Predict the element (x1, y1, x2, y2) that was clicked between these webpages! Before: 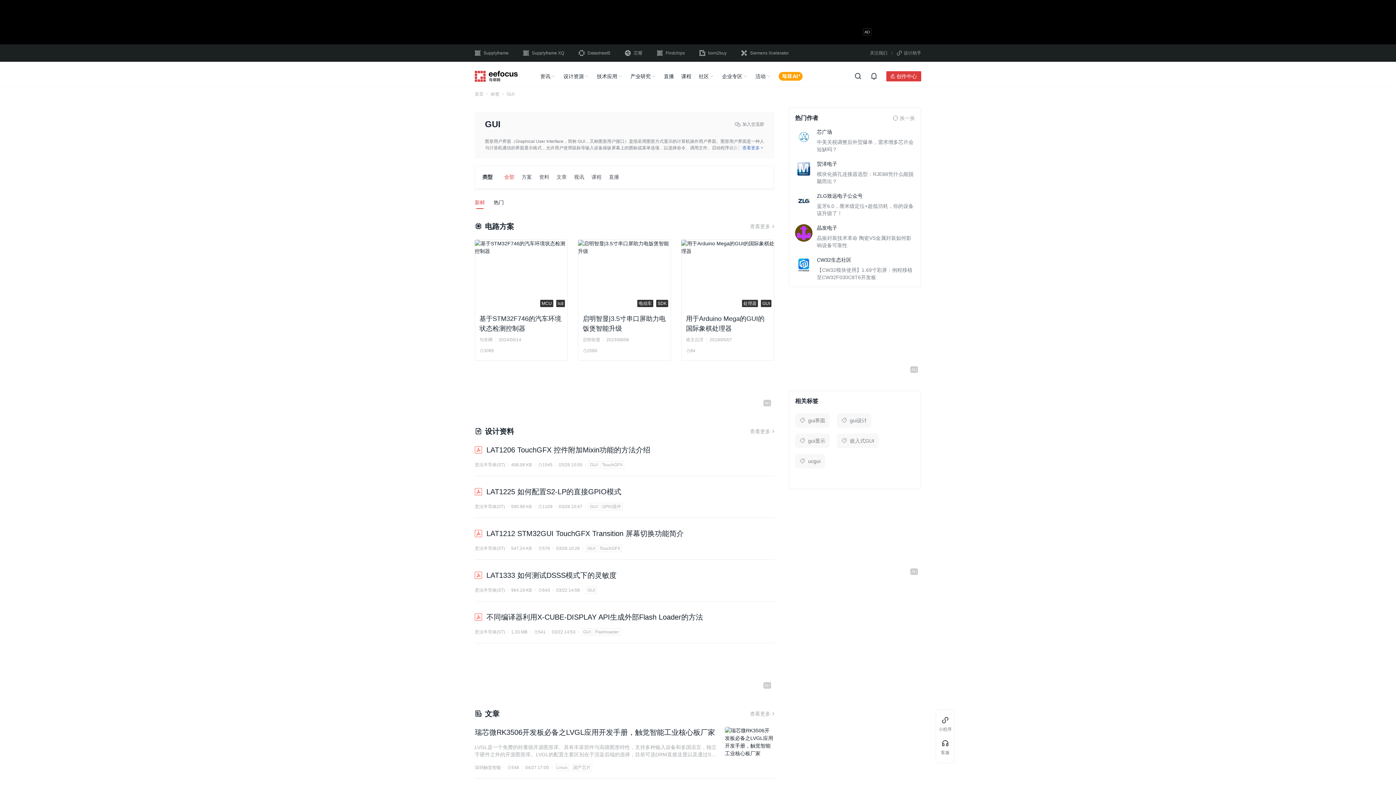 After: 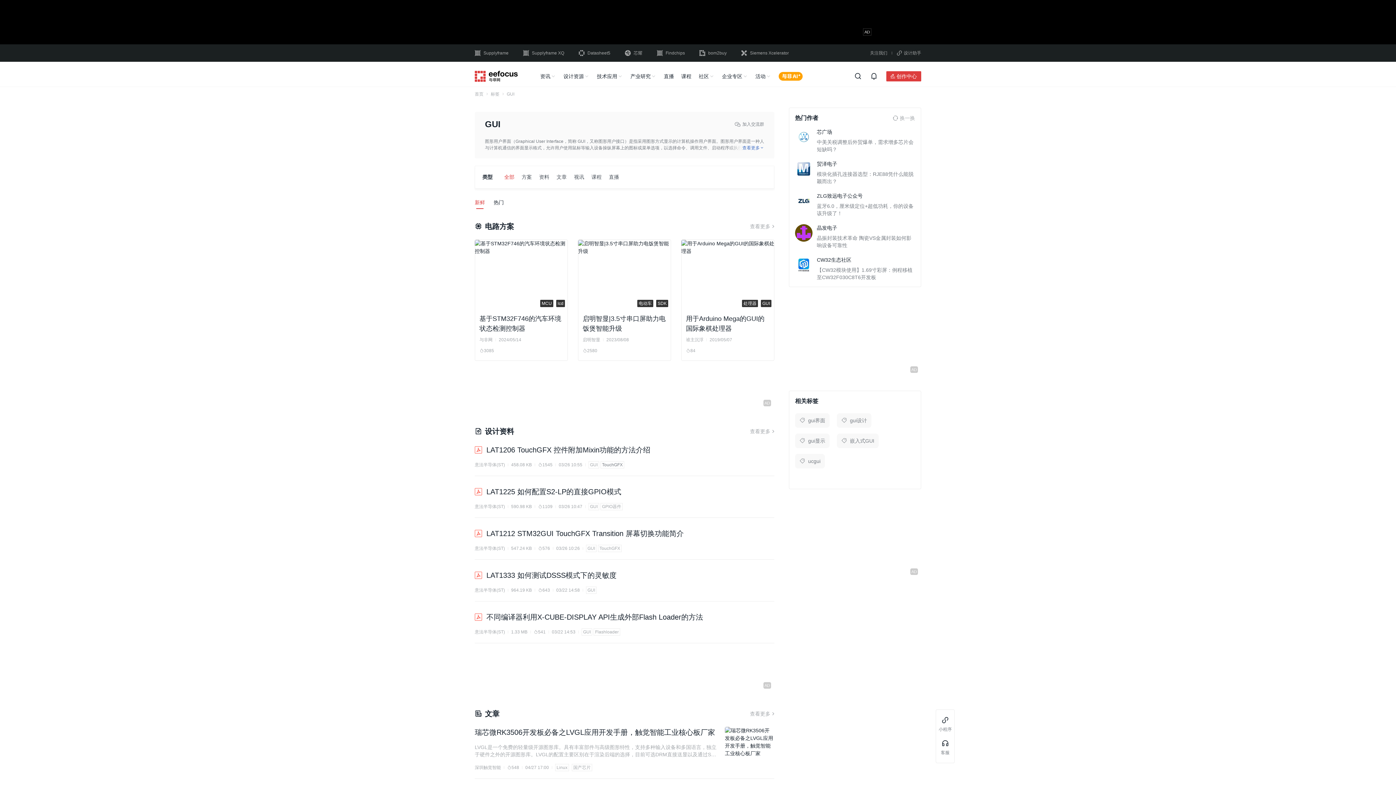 Action: label: TouchGFX bbox: (600, 461, 624, 468)